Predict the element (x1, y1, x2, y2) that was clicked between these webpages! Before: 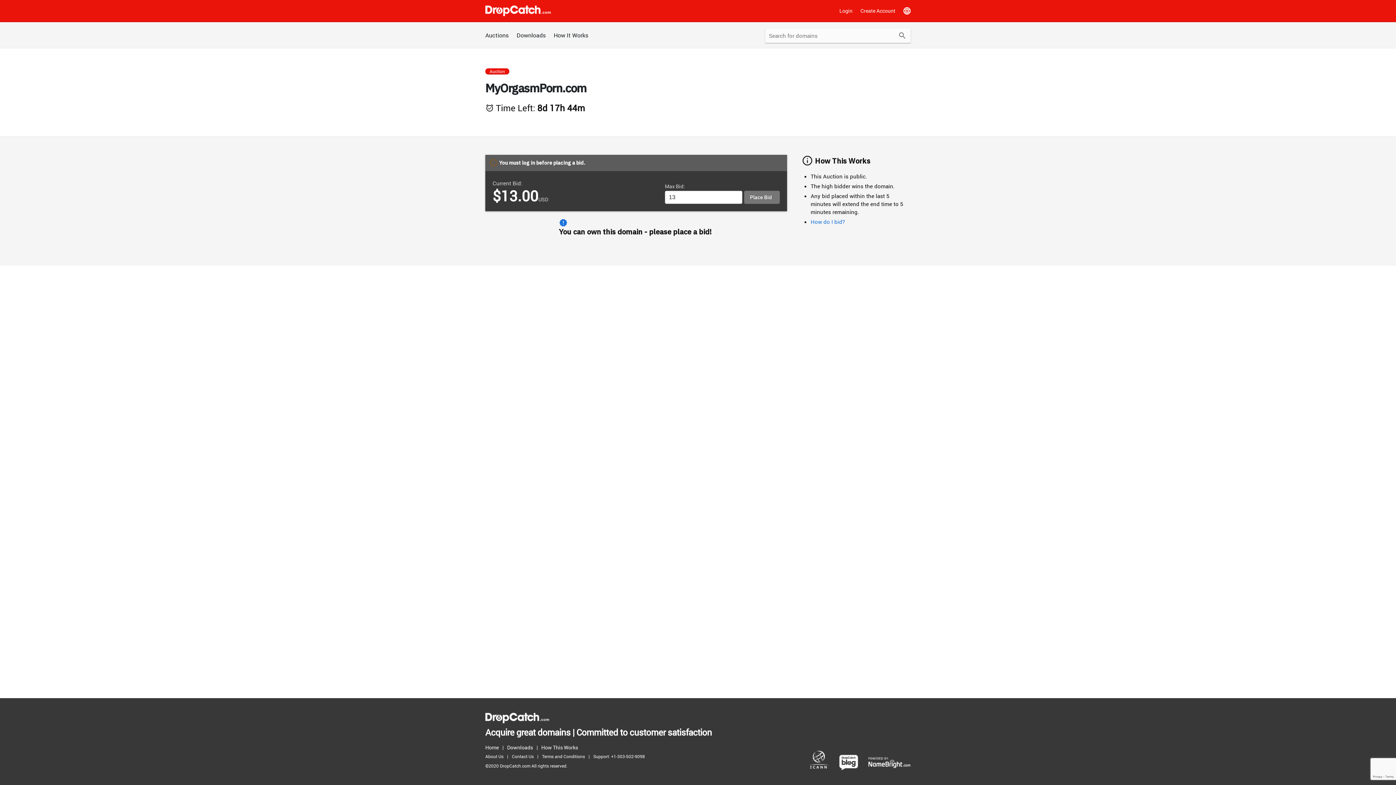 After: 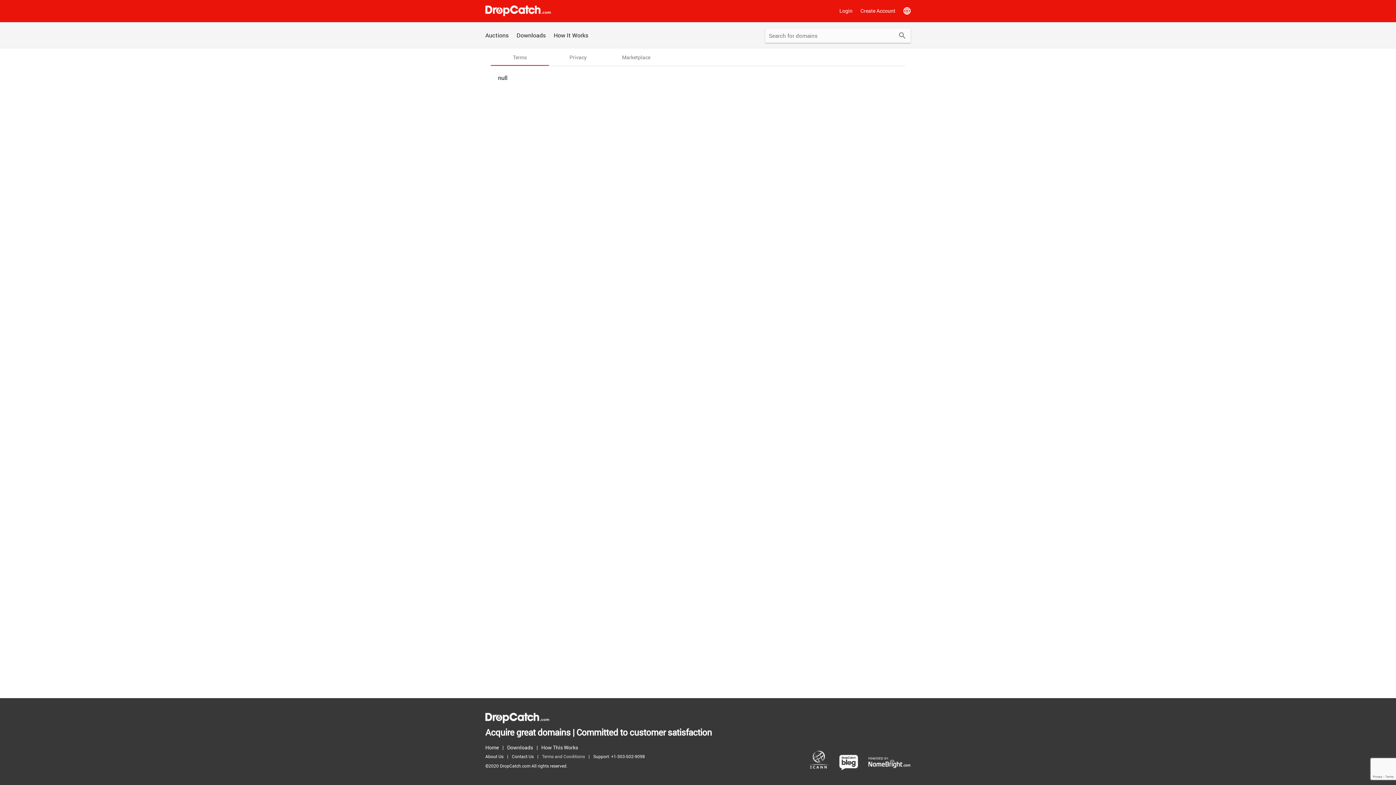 Action: label: Terms and Conditions bbox: (542, 752, 588, 761)